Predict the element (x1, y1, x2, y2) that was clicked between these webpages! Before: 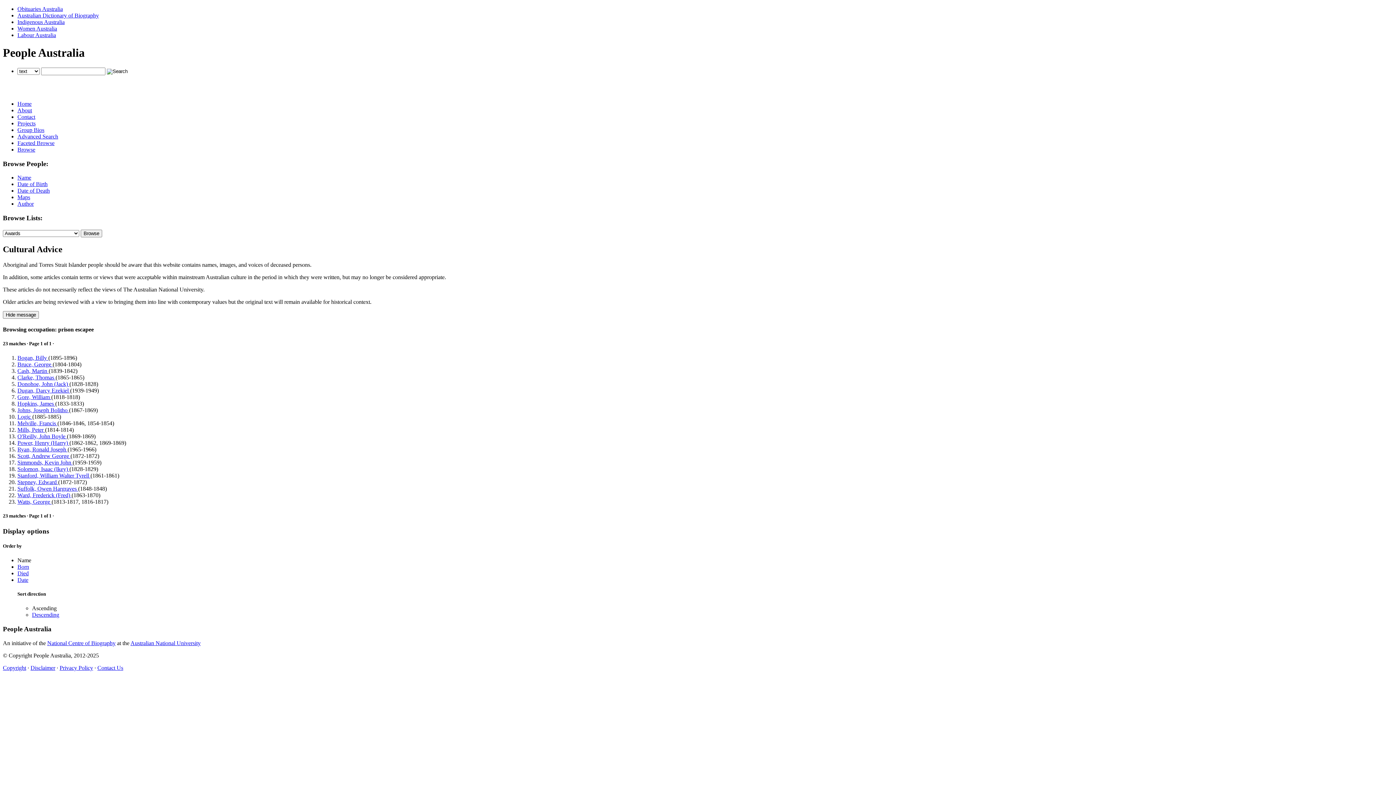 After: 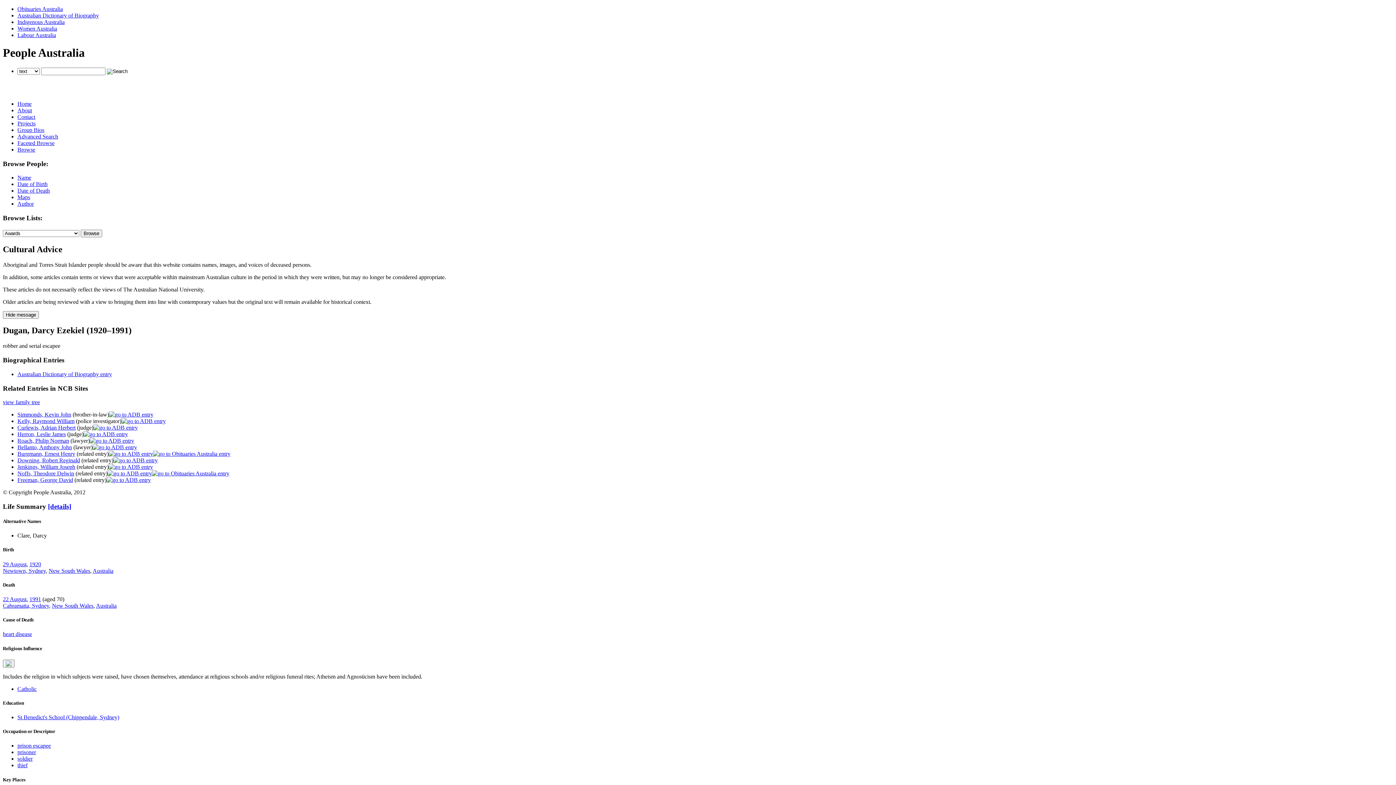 Action: label: Dugan, Darcy Ezekiel  bbox: (17, 387, 70, 393)